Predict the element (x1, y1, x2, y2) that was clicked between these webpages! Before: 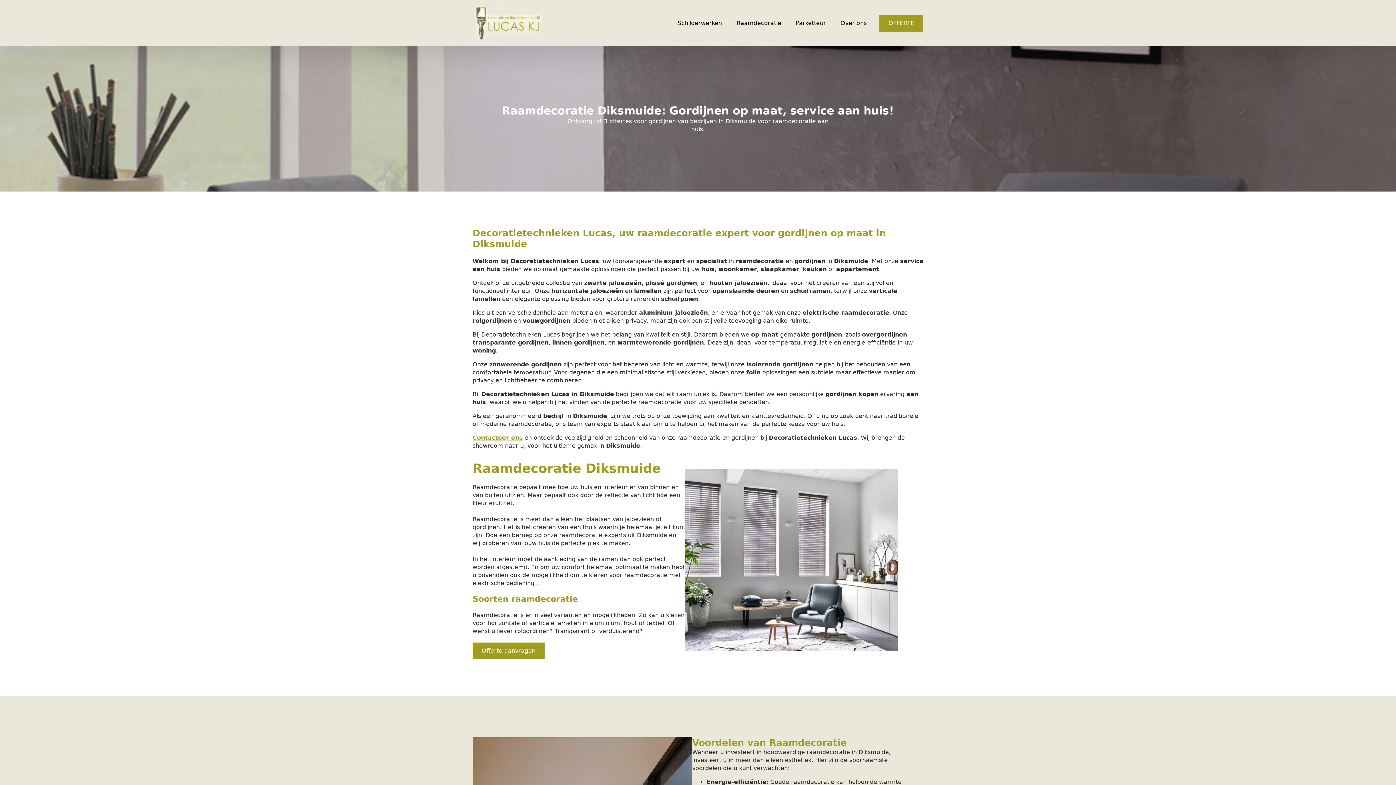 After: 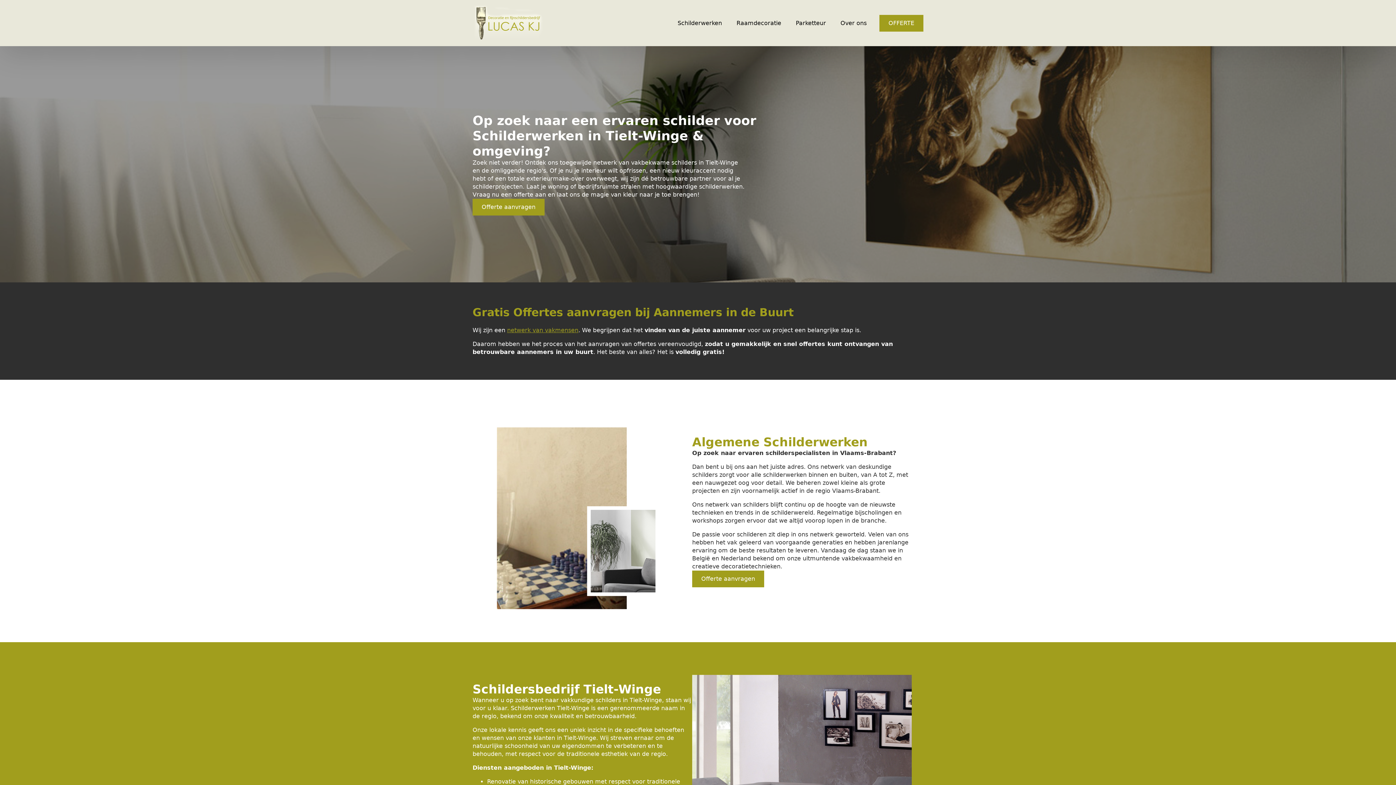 Action: bbox: (670, 12, 729, 33) label: Schilderwerken